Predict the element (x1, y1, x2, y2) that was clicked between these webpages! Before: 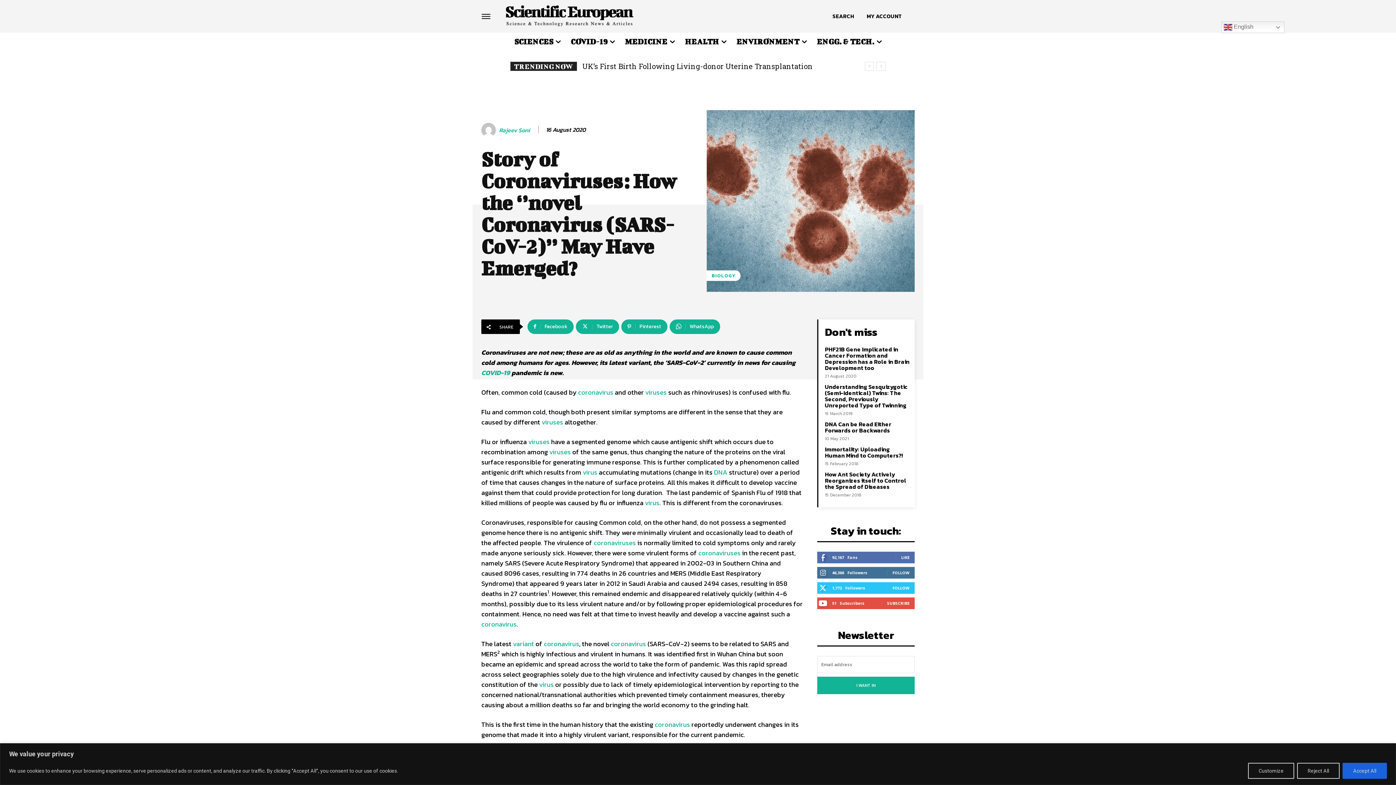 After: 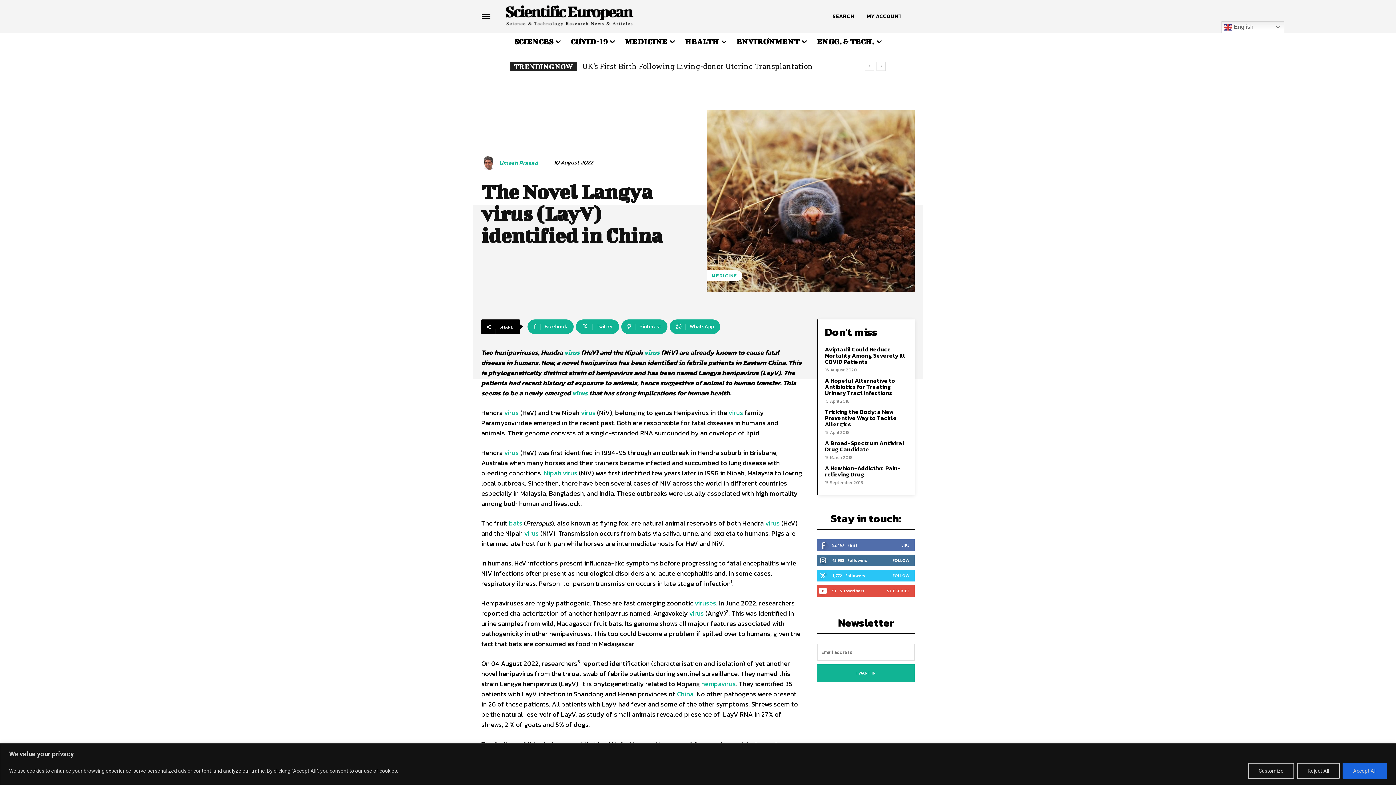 Action: bbox: (593, 538, 636, 548) label: coronaviruses